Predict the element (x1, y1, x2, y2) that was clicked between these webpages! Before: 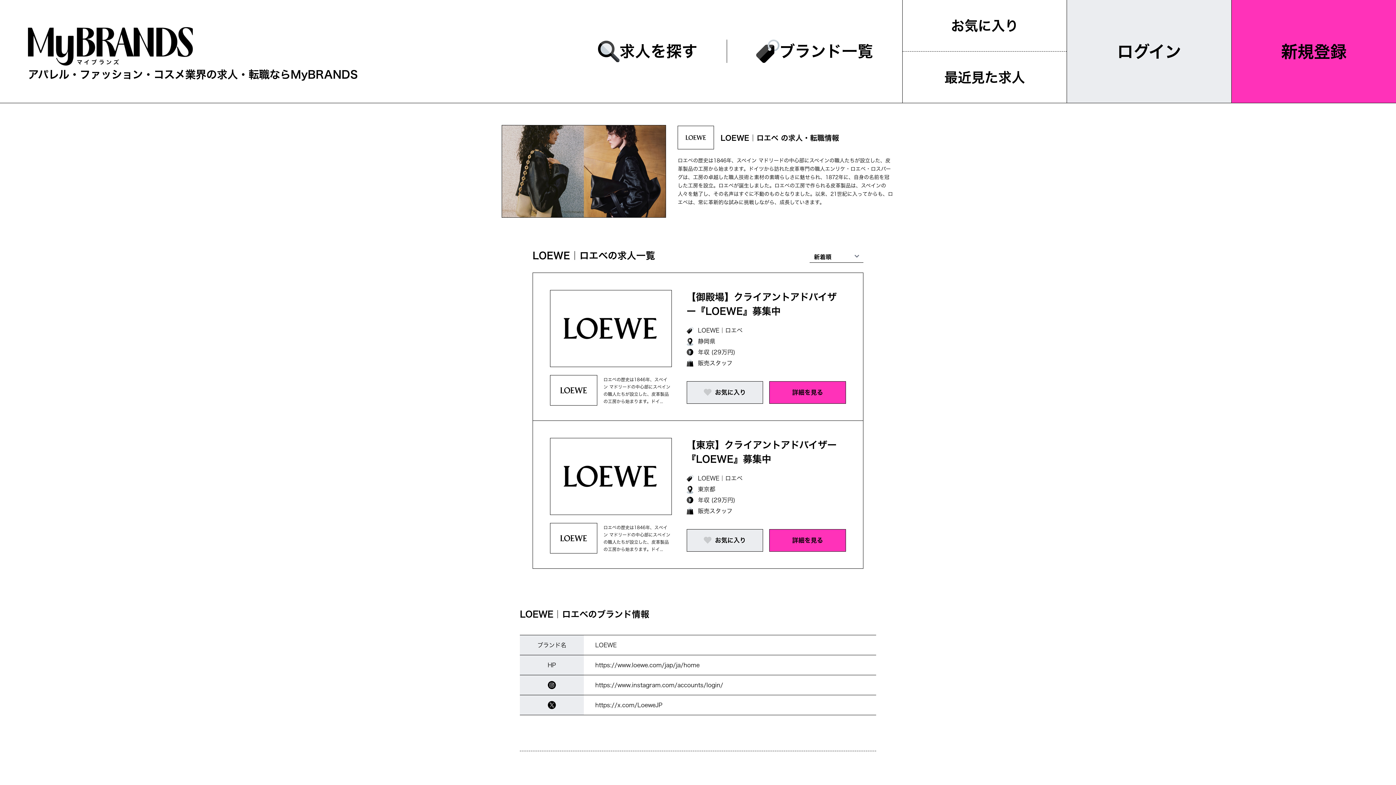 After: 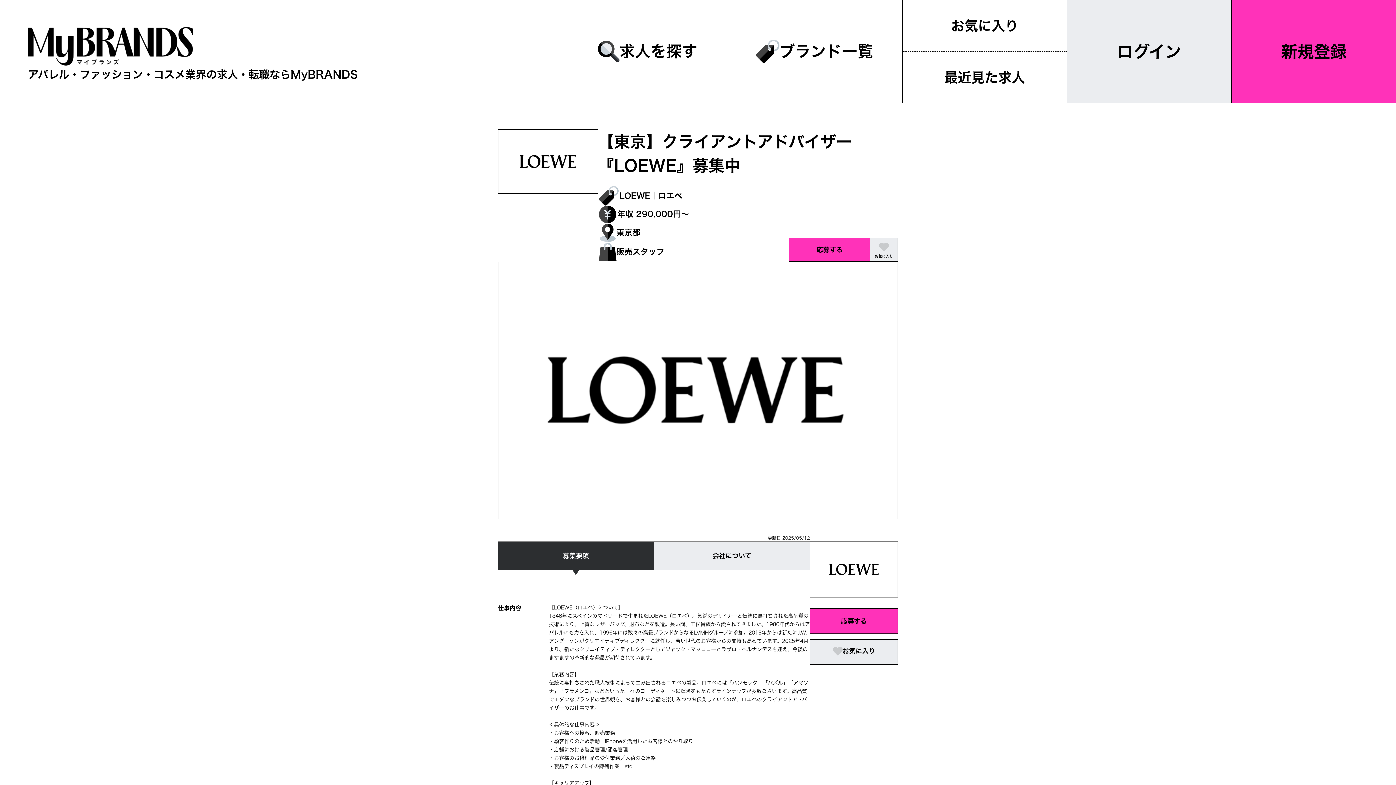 Action: bbox: (550, 523, 671, 553) label: ロエベの歴史は1846年、スペイン マドリードの中心部にスペインの職人たちが設立した、皮革製品の工房から始まります。ドイ...